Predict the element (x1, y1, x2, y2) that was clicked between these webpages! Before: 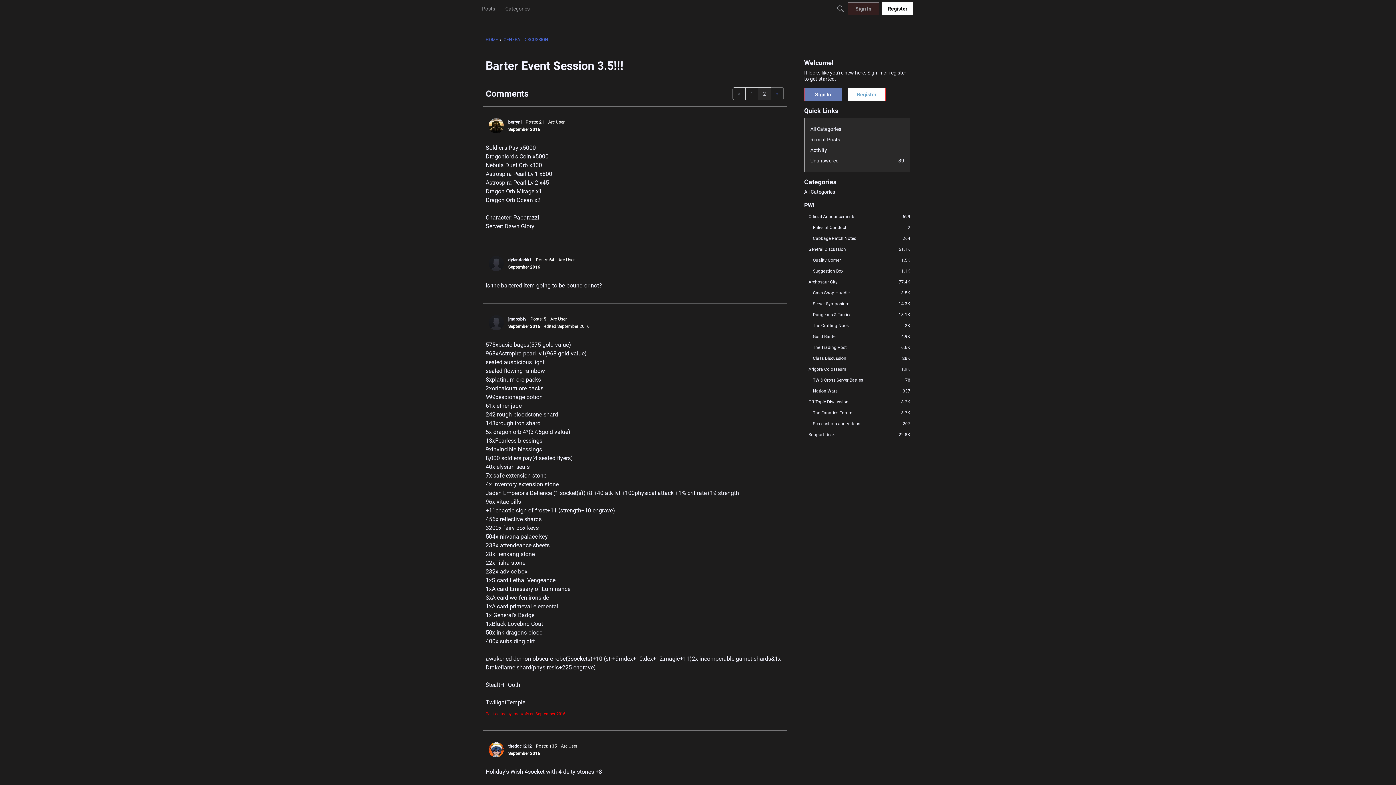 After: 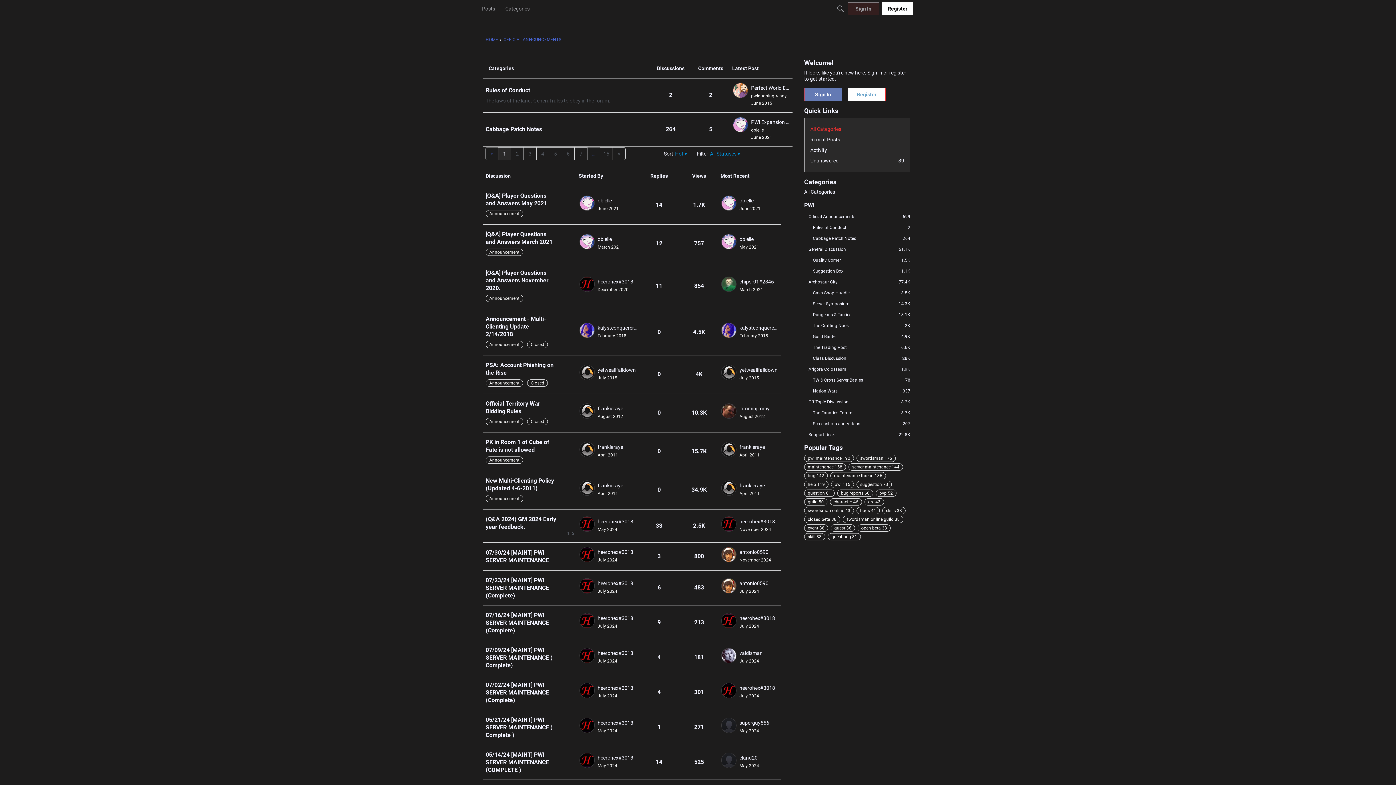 Action: label: 699
Official Announcements bbox: (804, 213, 910, 220)